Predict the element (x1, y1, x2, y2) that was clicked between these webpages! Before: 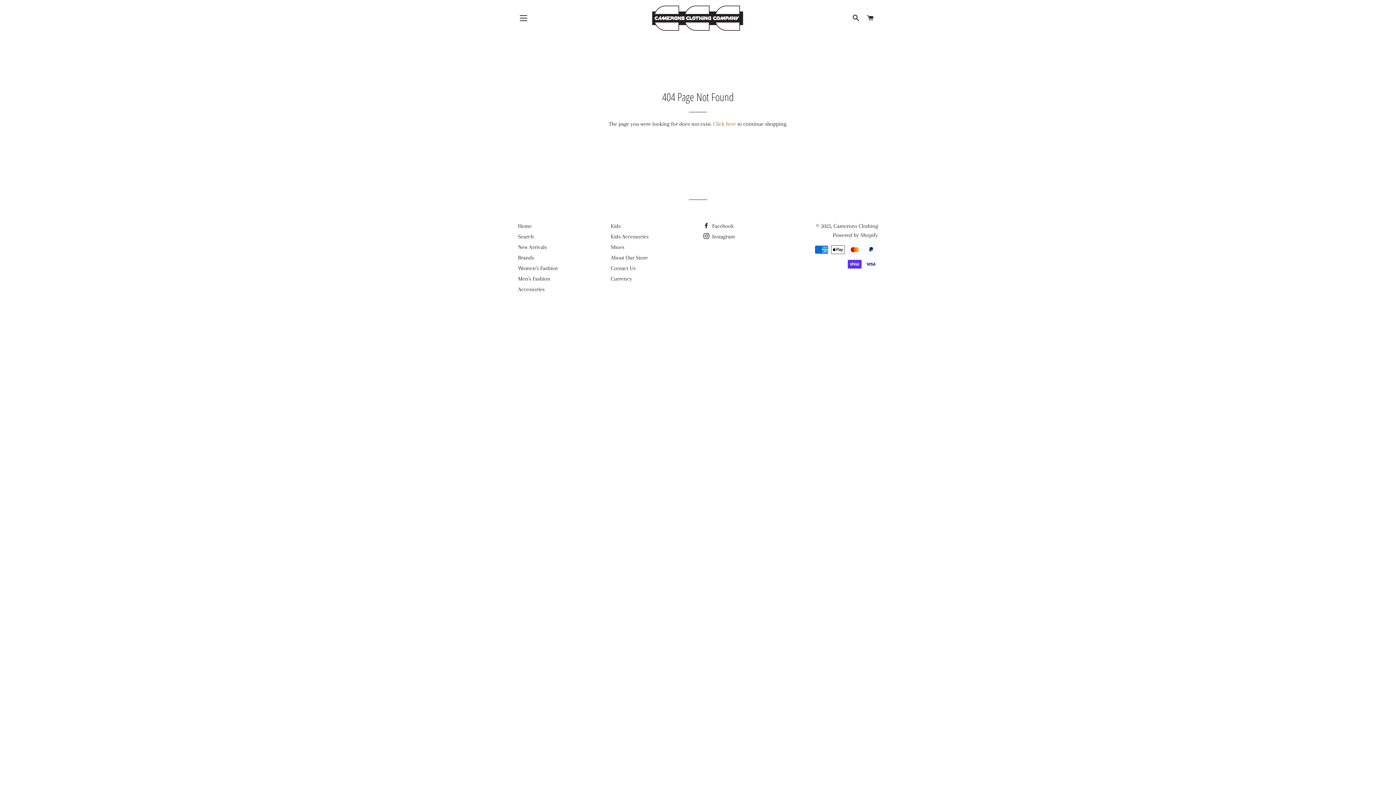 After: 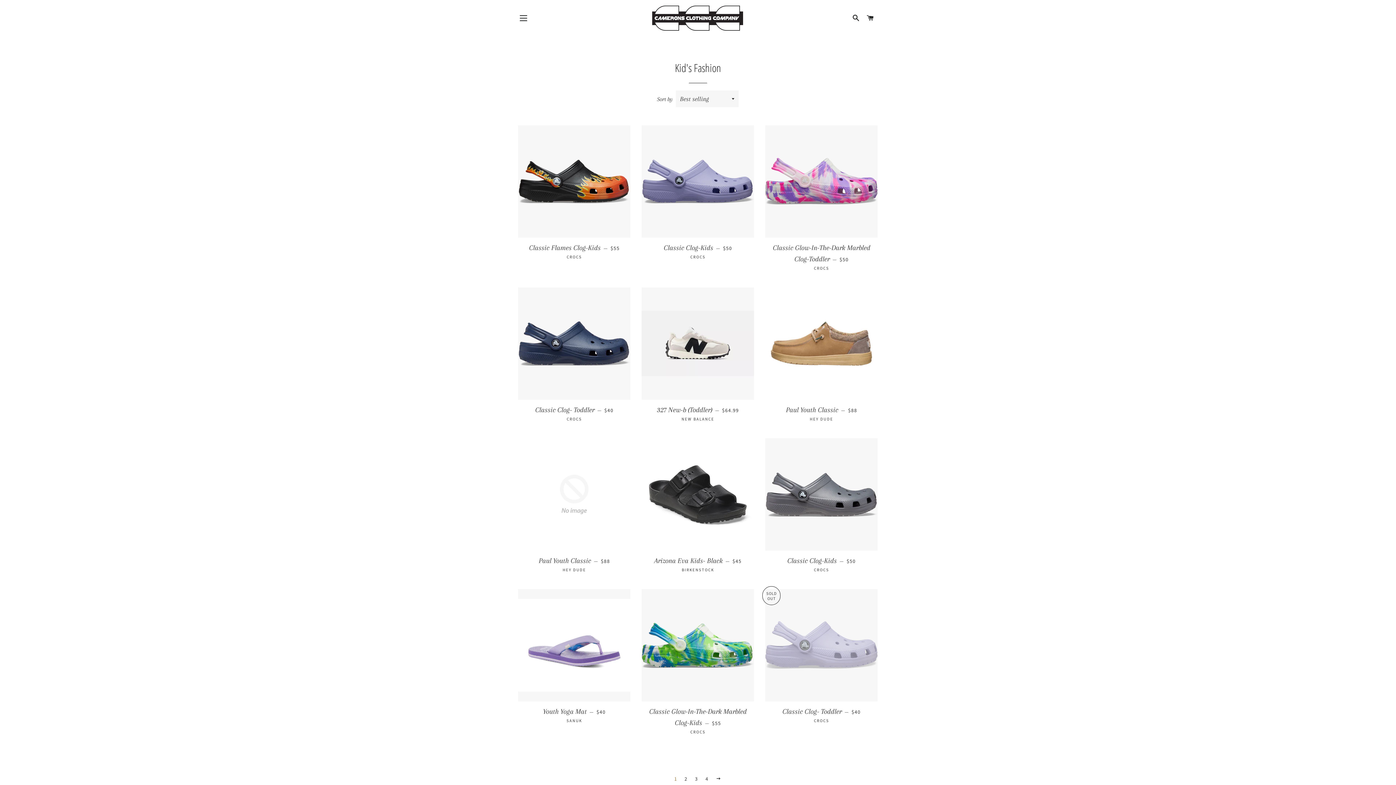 Action: bbox: (610, 222, 620, 229) label: Kids